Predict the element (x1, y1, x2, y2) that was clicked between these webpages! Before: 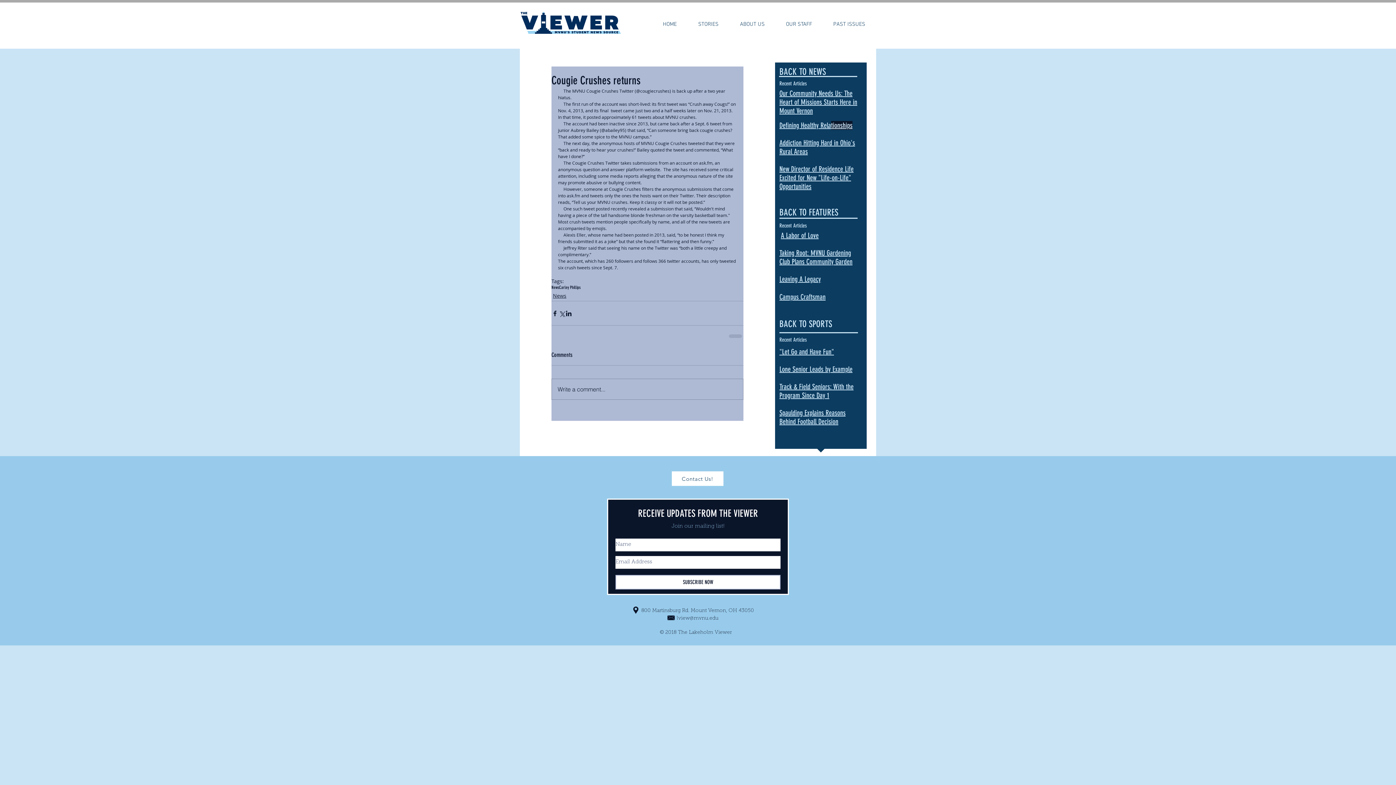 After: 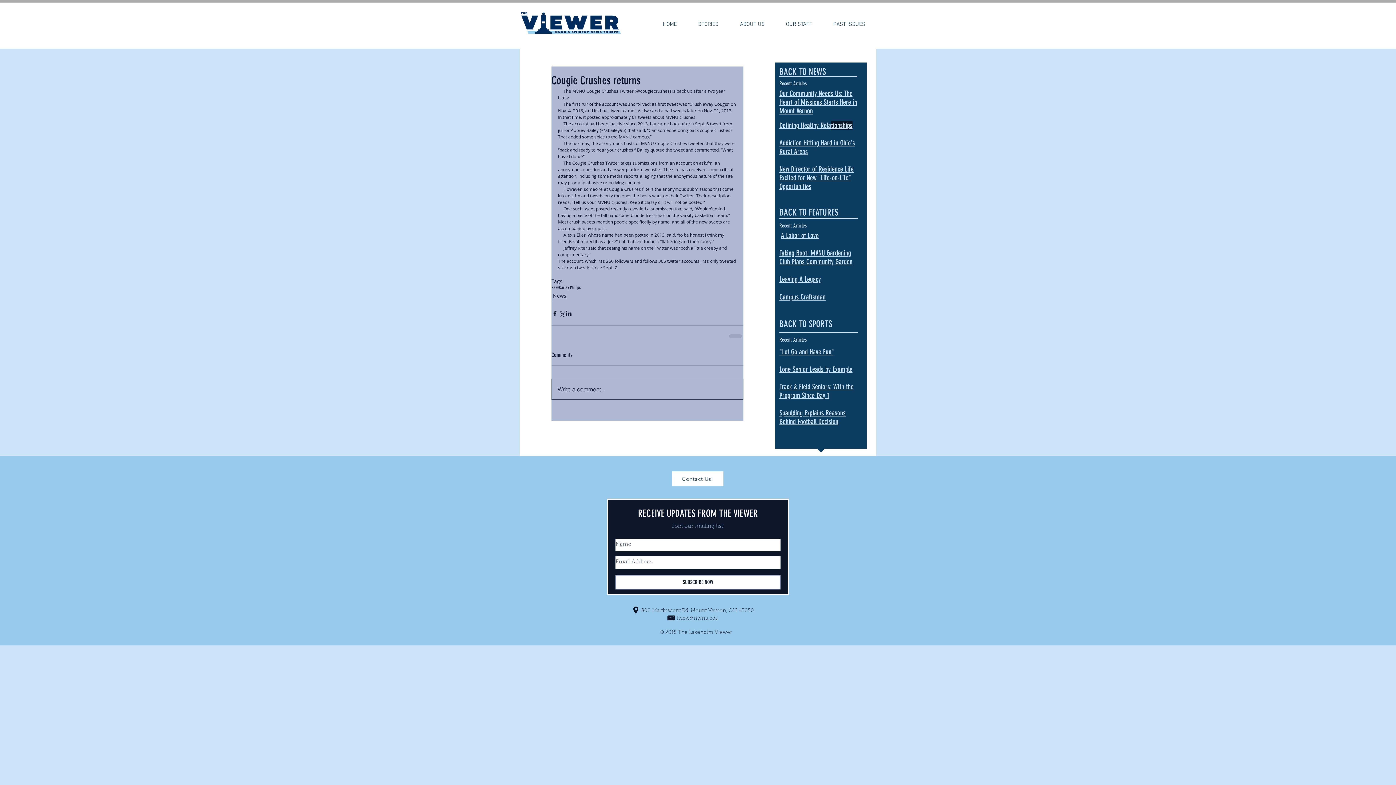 Action: label: Write a comment... bbox: (552, 379, 743, 399)